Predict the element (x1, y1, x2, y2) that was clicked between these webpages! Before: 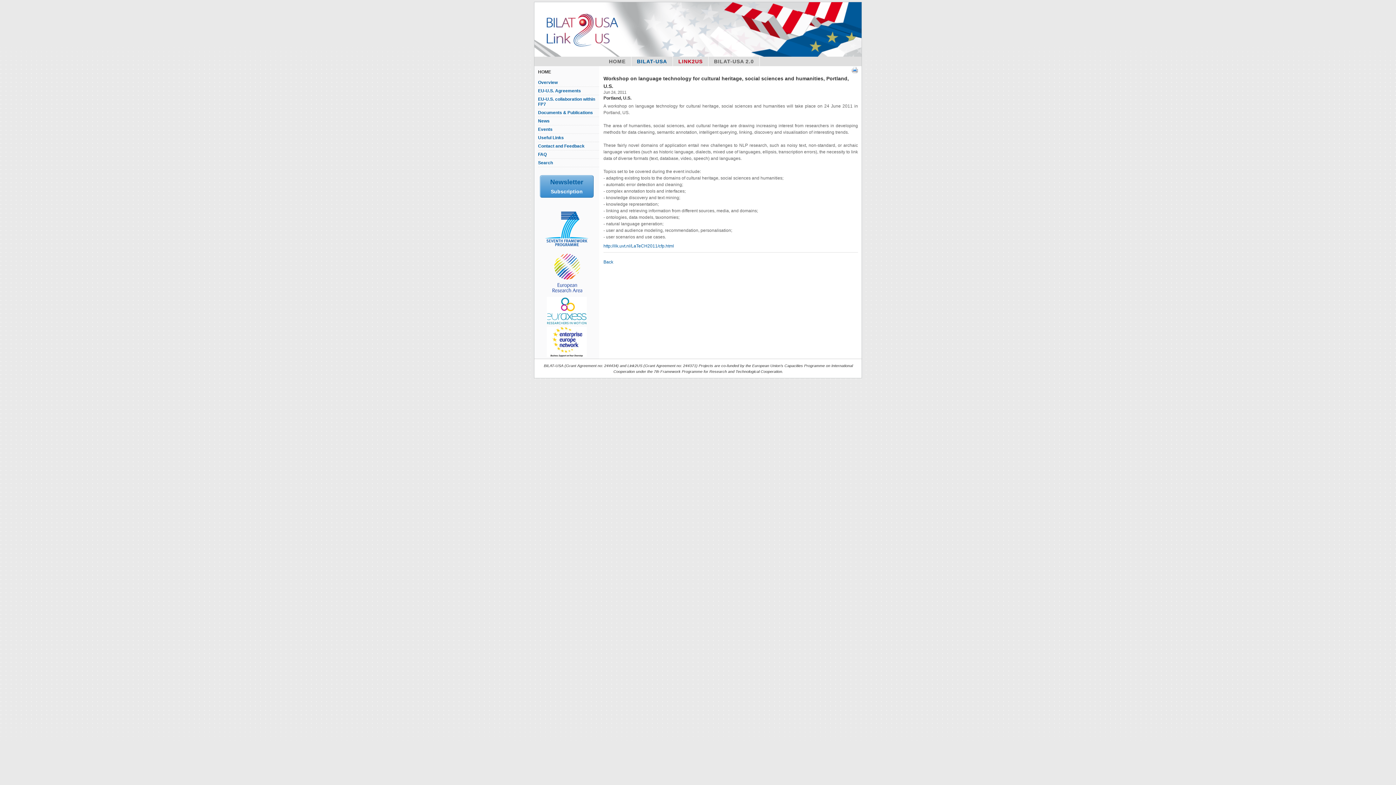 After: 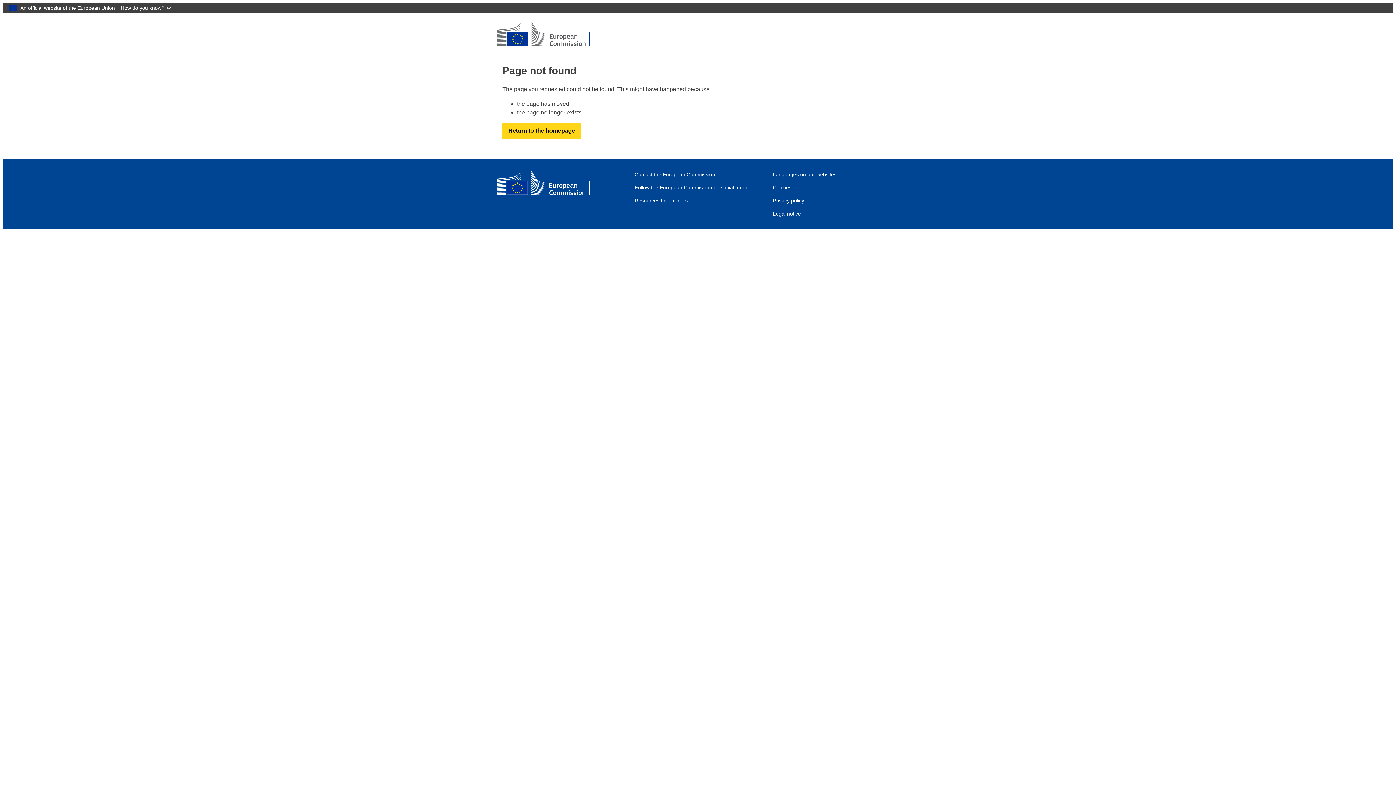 Action: bbox: (546, 321, 586, 326)